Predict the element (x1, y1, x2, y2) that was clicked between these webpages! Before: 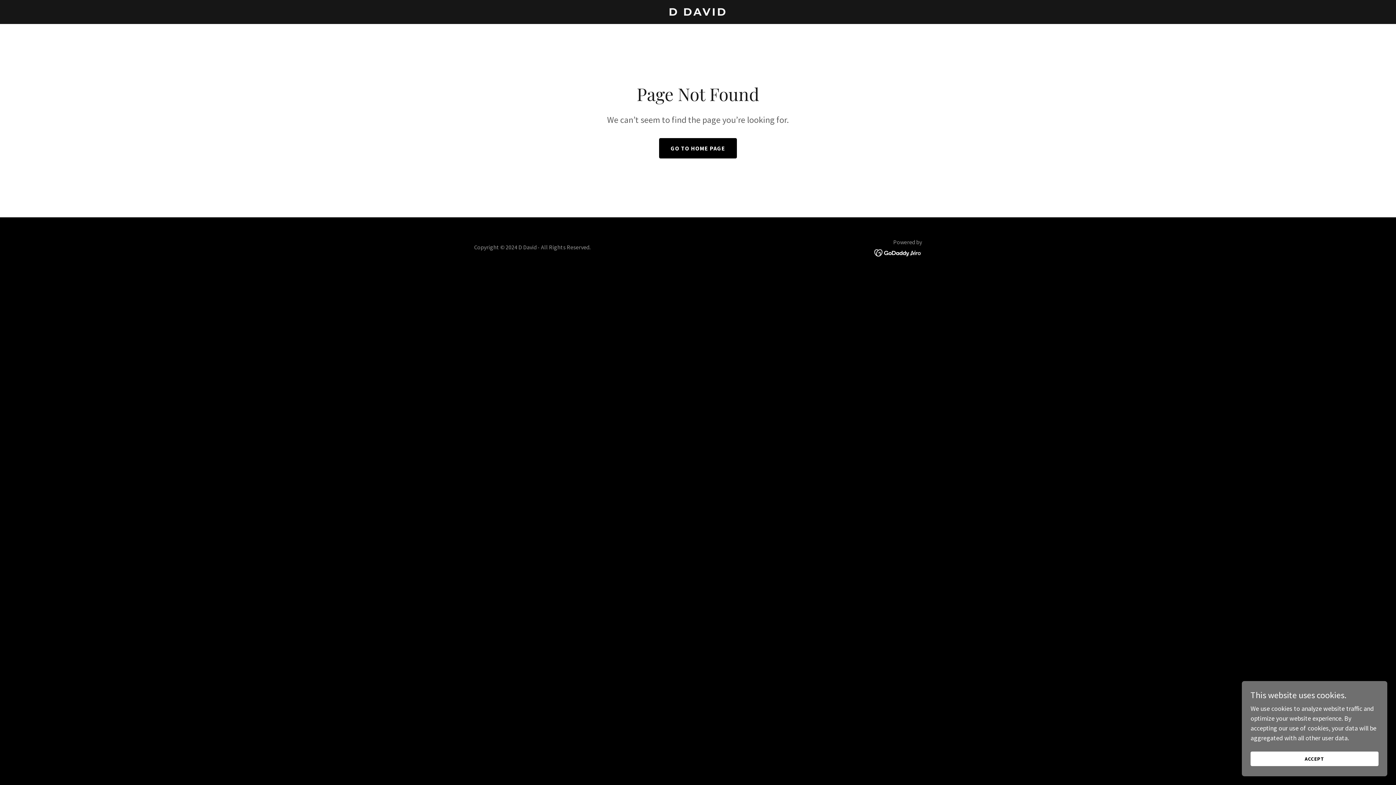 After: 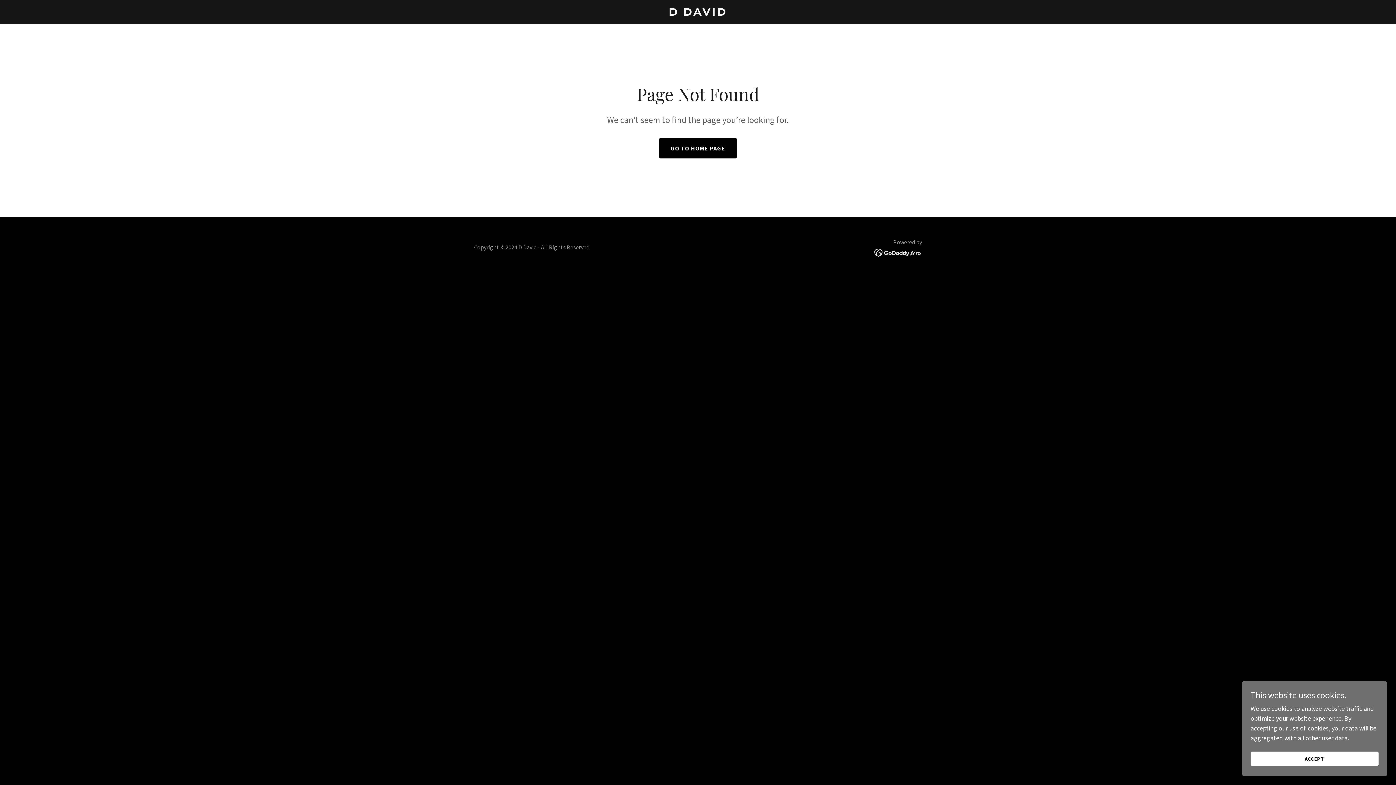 Action: bbox: (874, 248, 922, 256)